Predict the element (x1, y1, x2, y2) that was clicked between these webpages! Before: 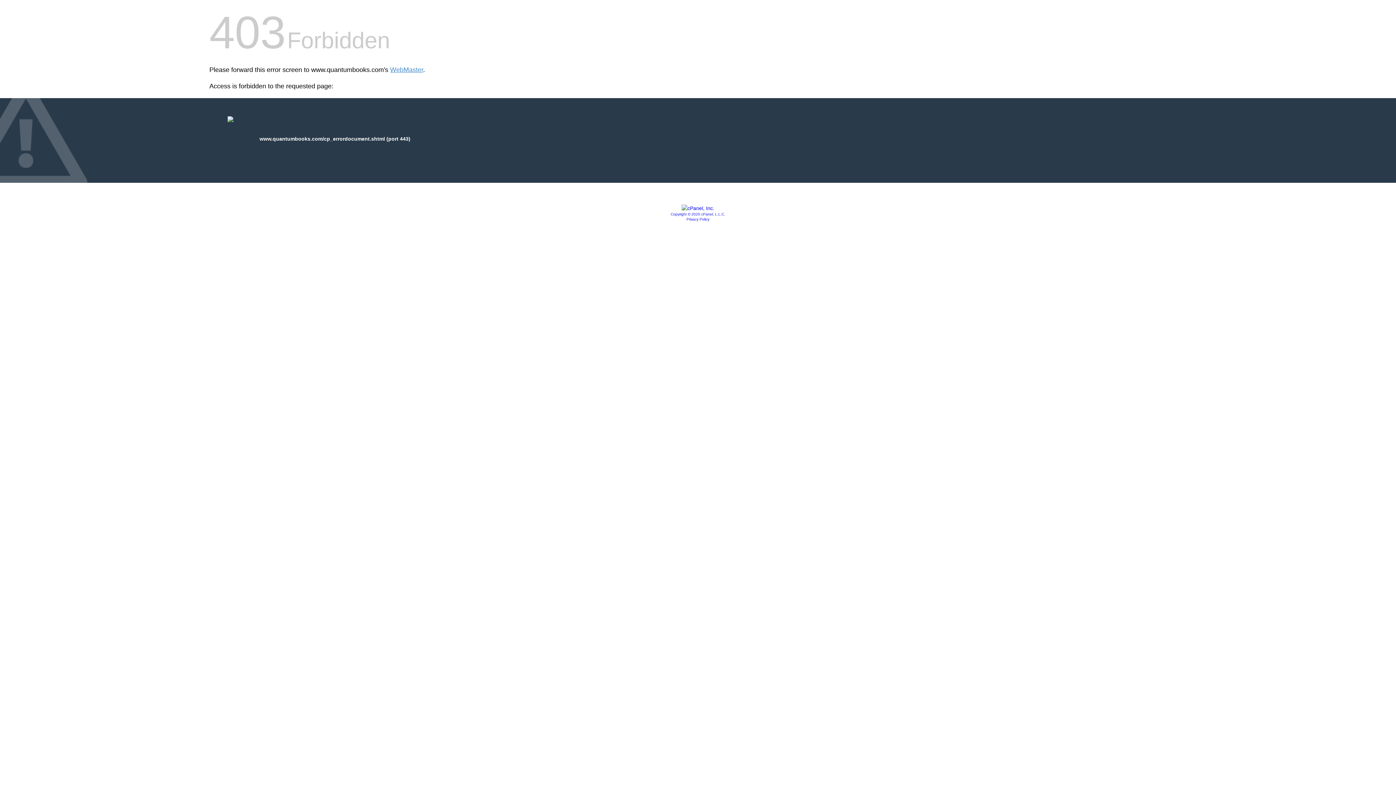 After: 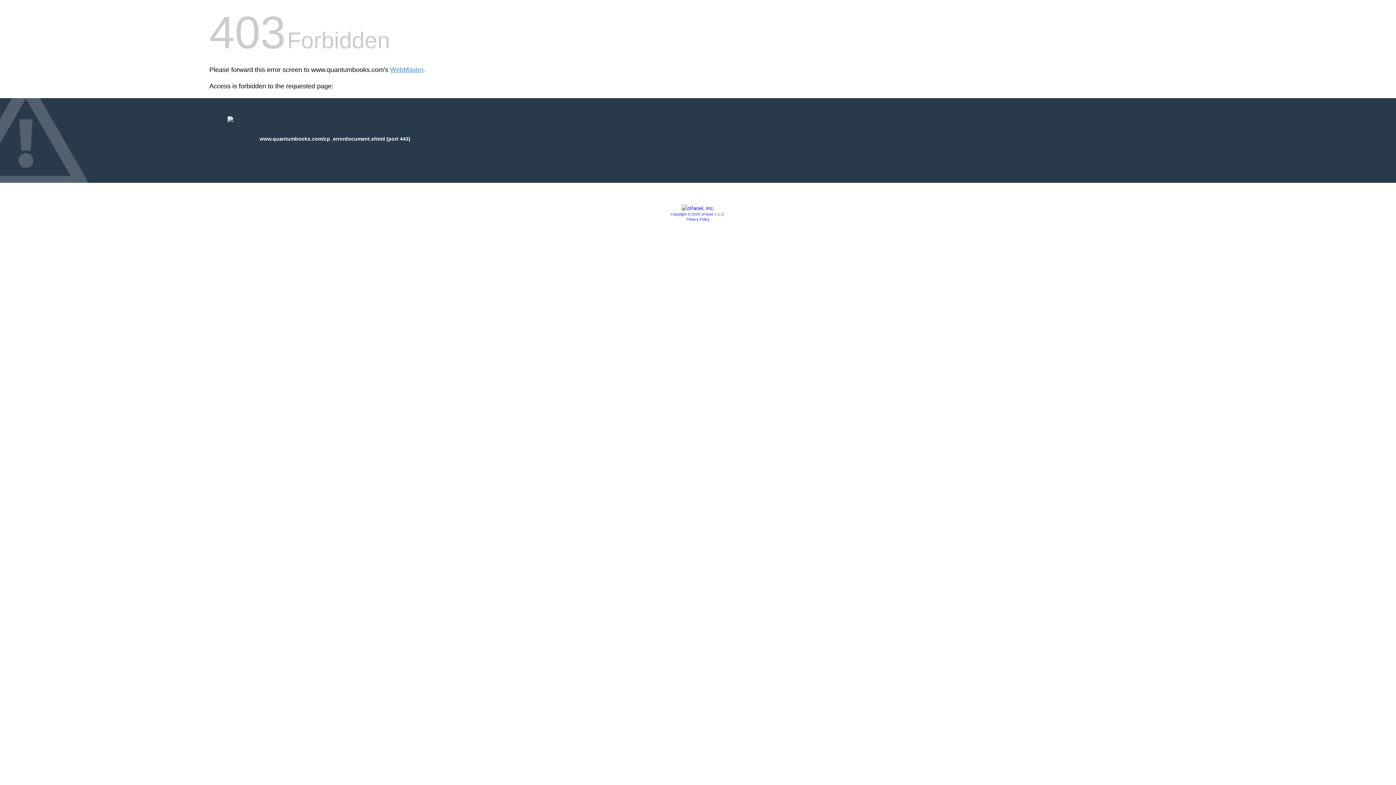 Action: bbox: (686, 217, 709, 221) label: Privacy Policy